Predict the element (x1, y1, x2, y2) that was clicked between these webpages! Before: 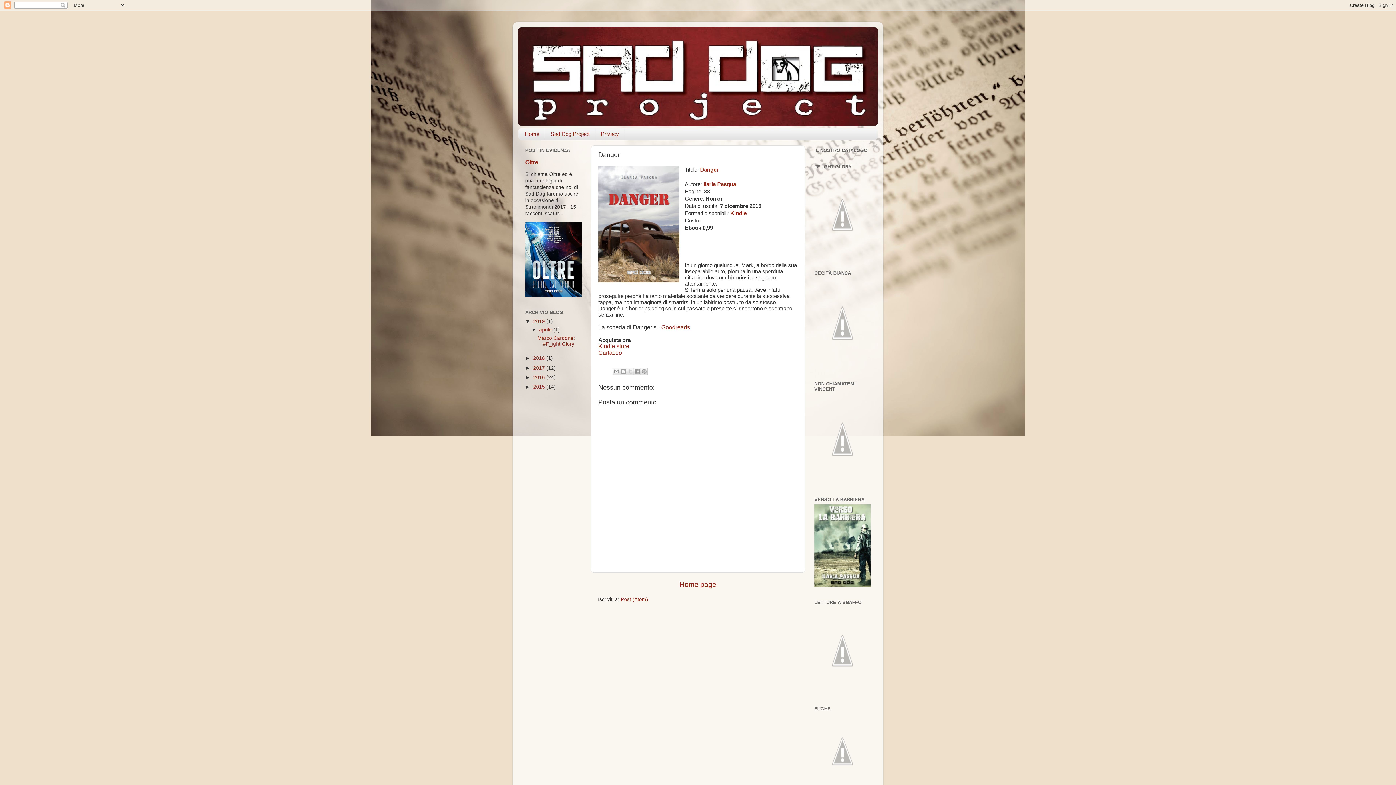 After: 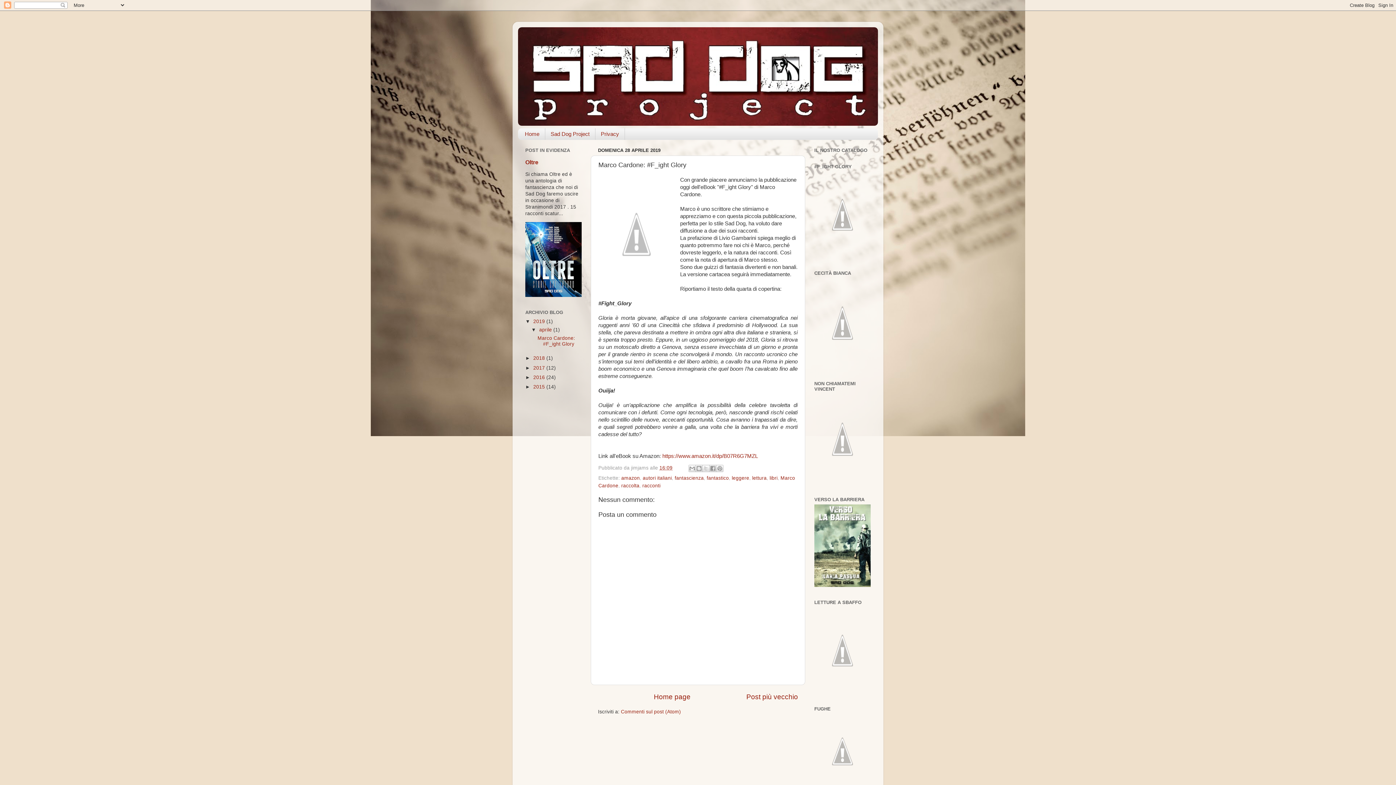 Action: bbox: (814, 253, 870, 258)